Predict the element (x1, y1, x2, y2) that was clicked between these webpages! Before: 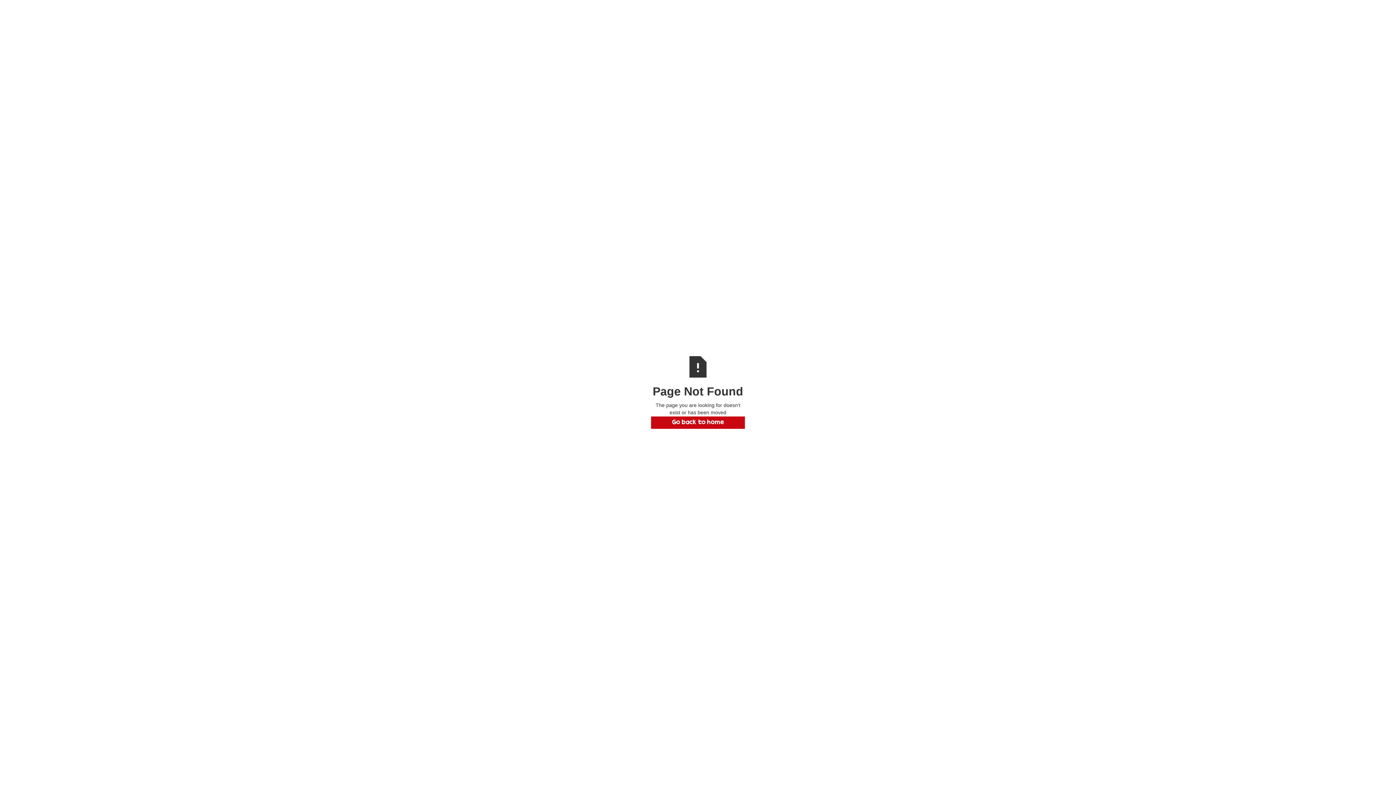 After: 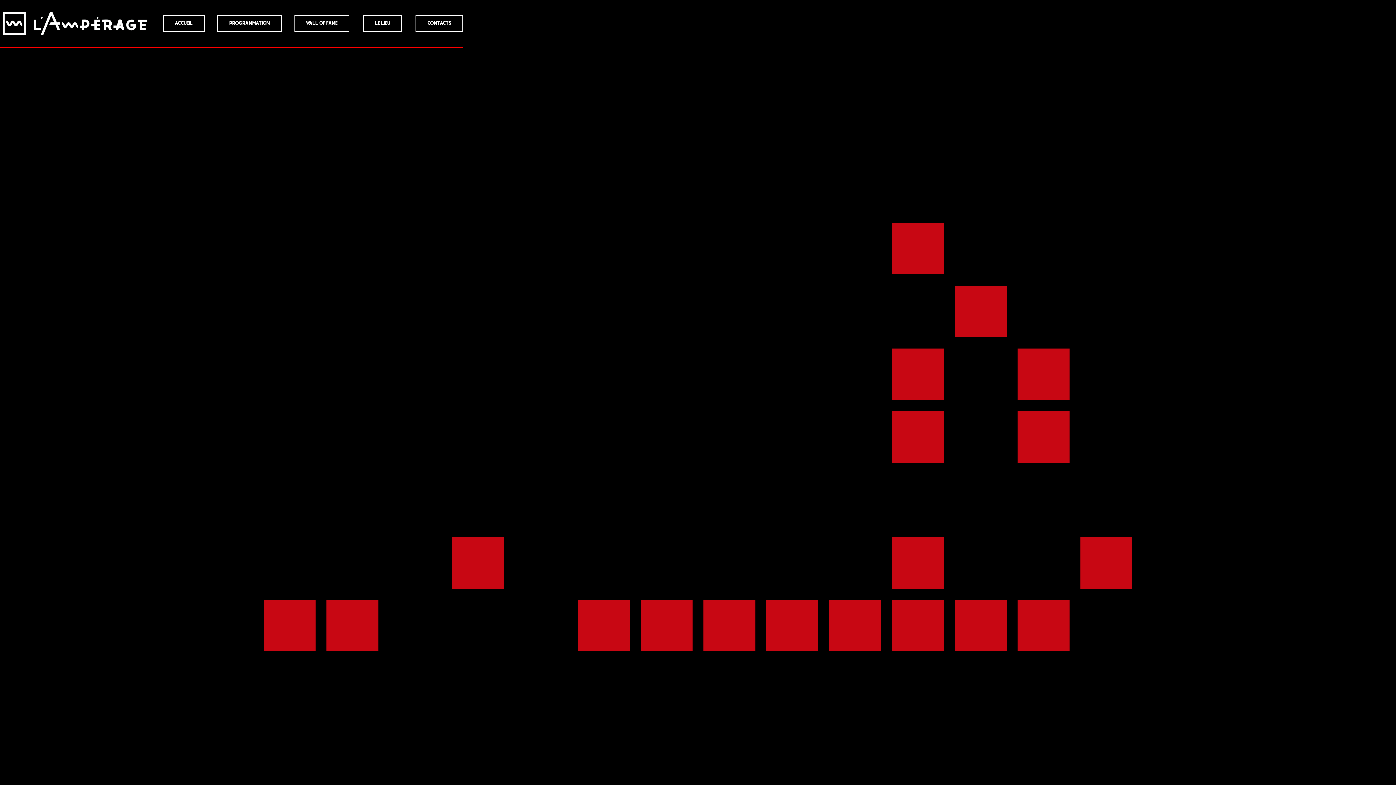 Action: label: Go back to home bbox: (650, 416, 745, 429)